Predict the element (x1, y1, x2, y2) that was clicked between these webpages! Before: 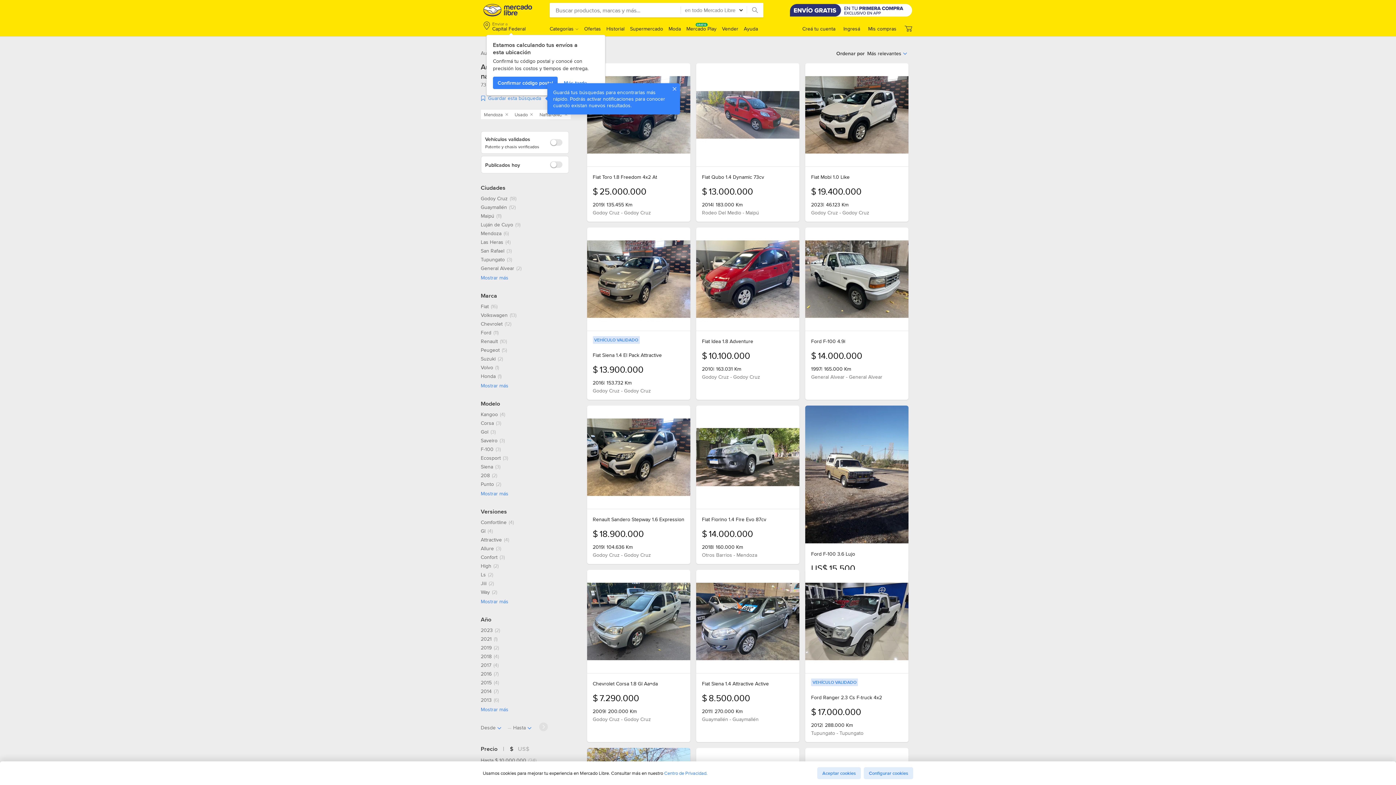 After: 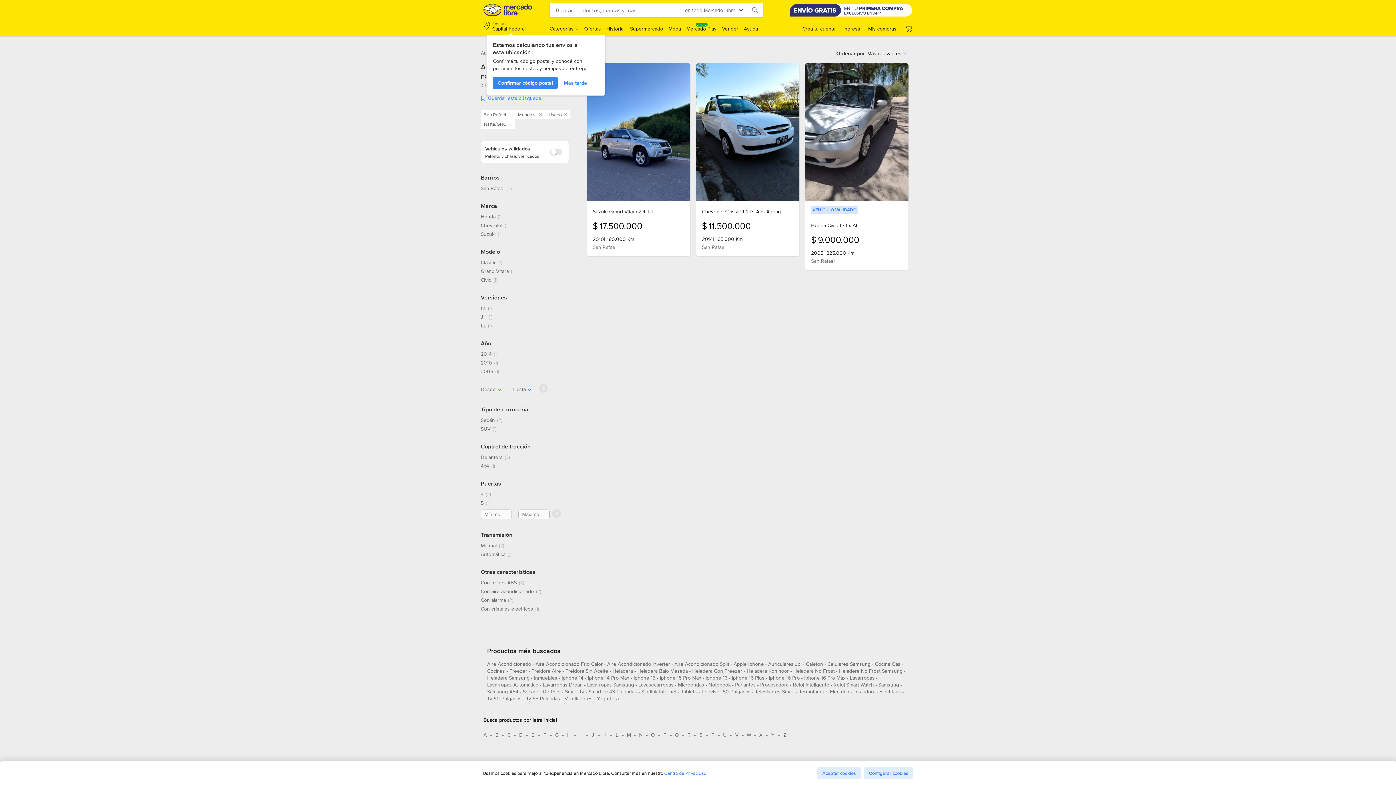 Action: bbox: (480, 247, 511, 254) label: San Rafael, 3 resultados